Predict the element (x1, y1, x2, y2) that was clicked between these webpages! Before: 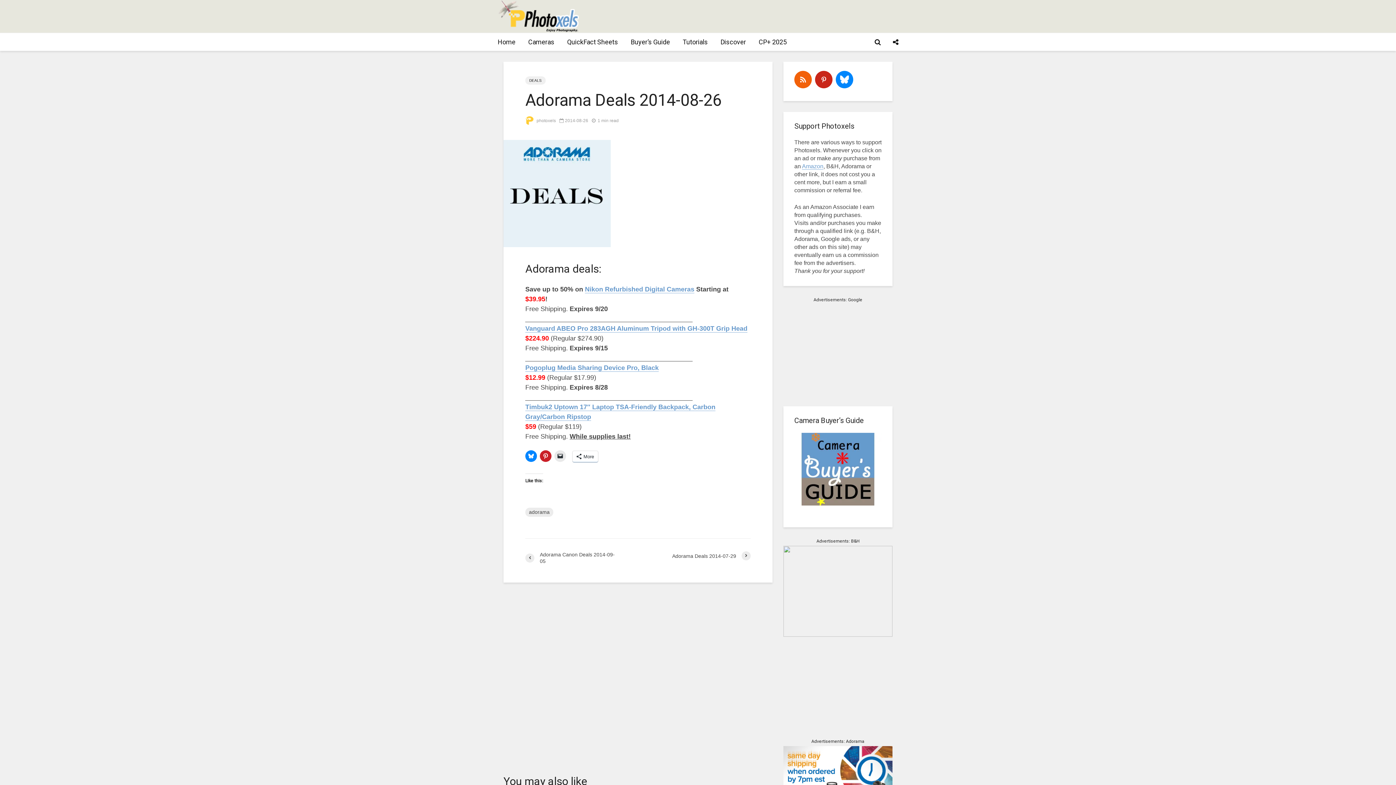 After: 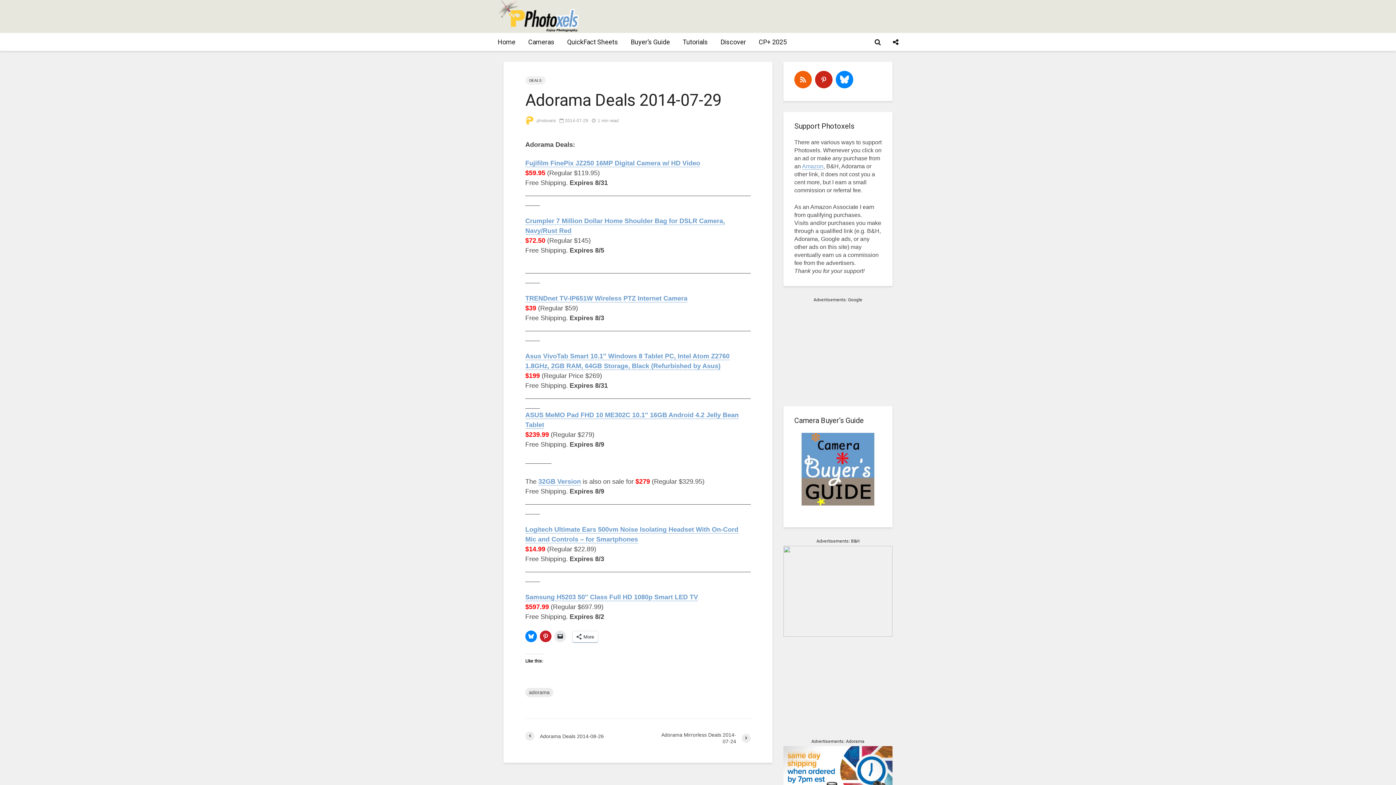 Action: label: Adorama Deals 2014-07-29 bbox: (638, 551, 750, 560)